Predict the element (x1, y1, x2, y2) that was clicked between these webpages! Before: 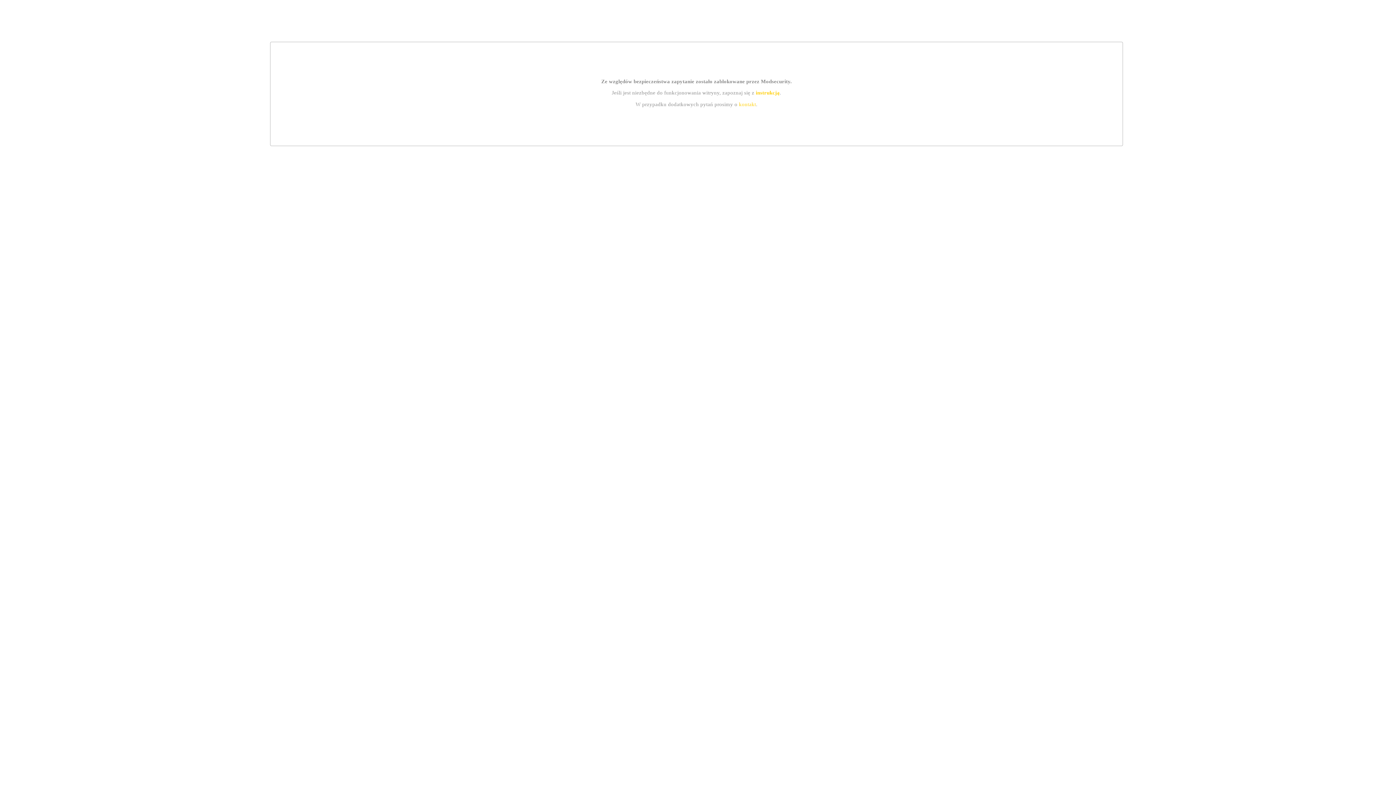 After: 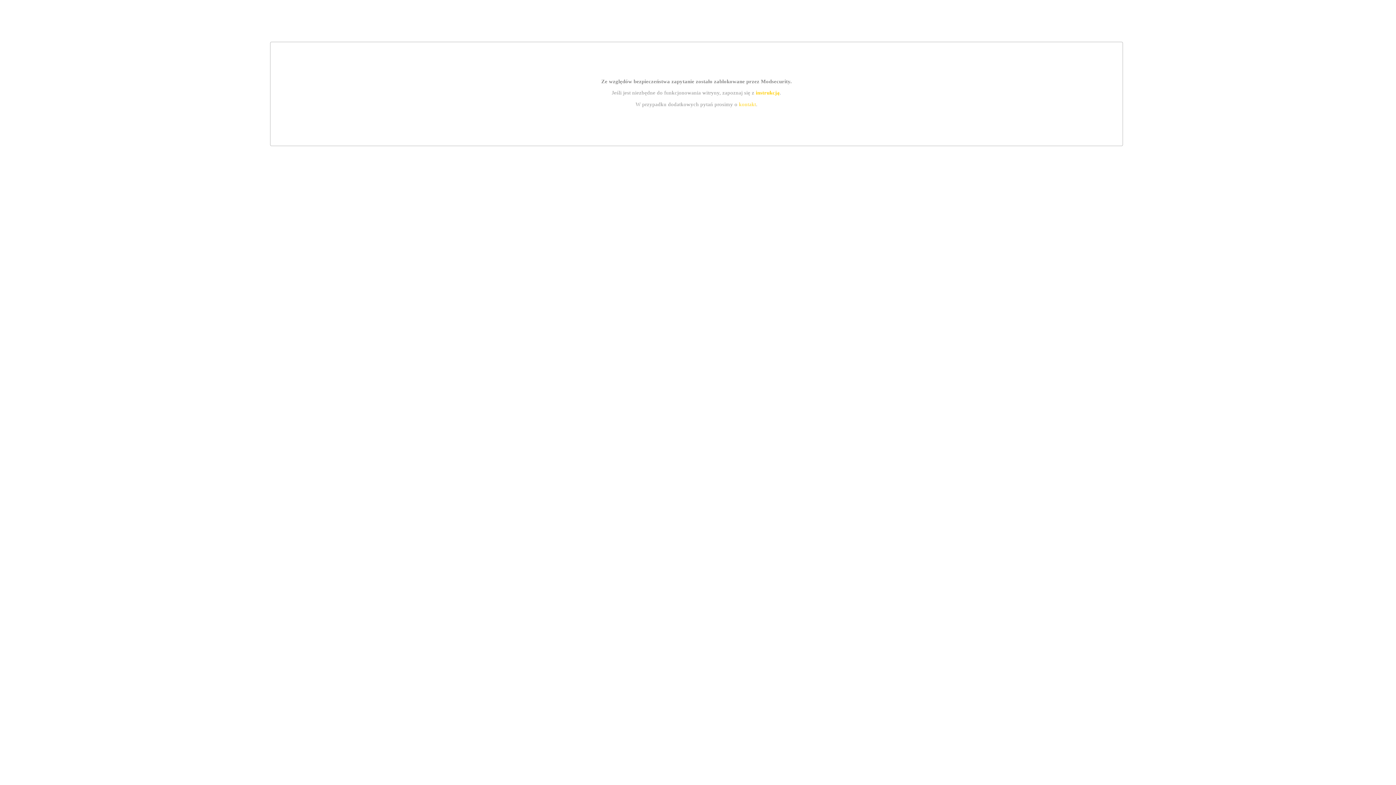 Action: label: instrukcją bbox: (755, 89, 779, 95)